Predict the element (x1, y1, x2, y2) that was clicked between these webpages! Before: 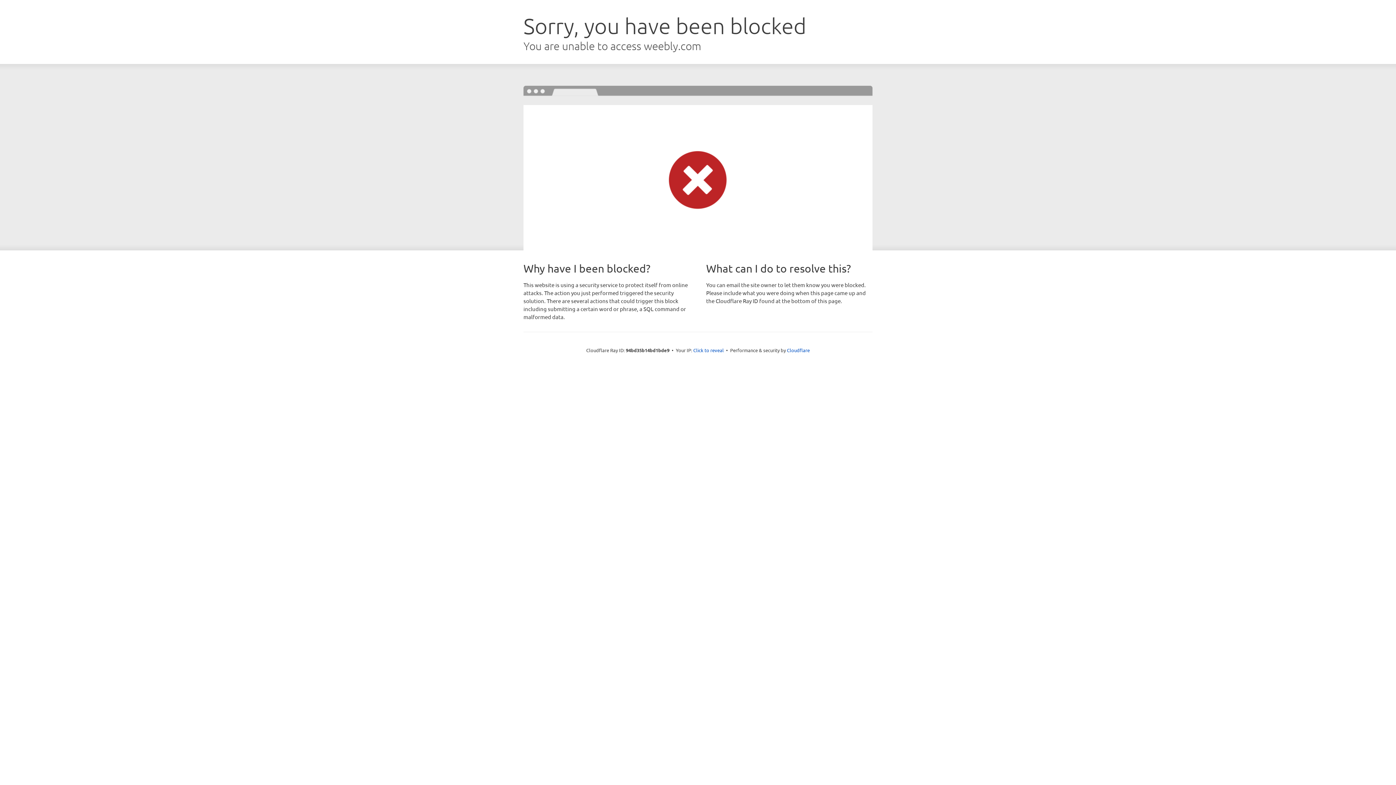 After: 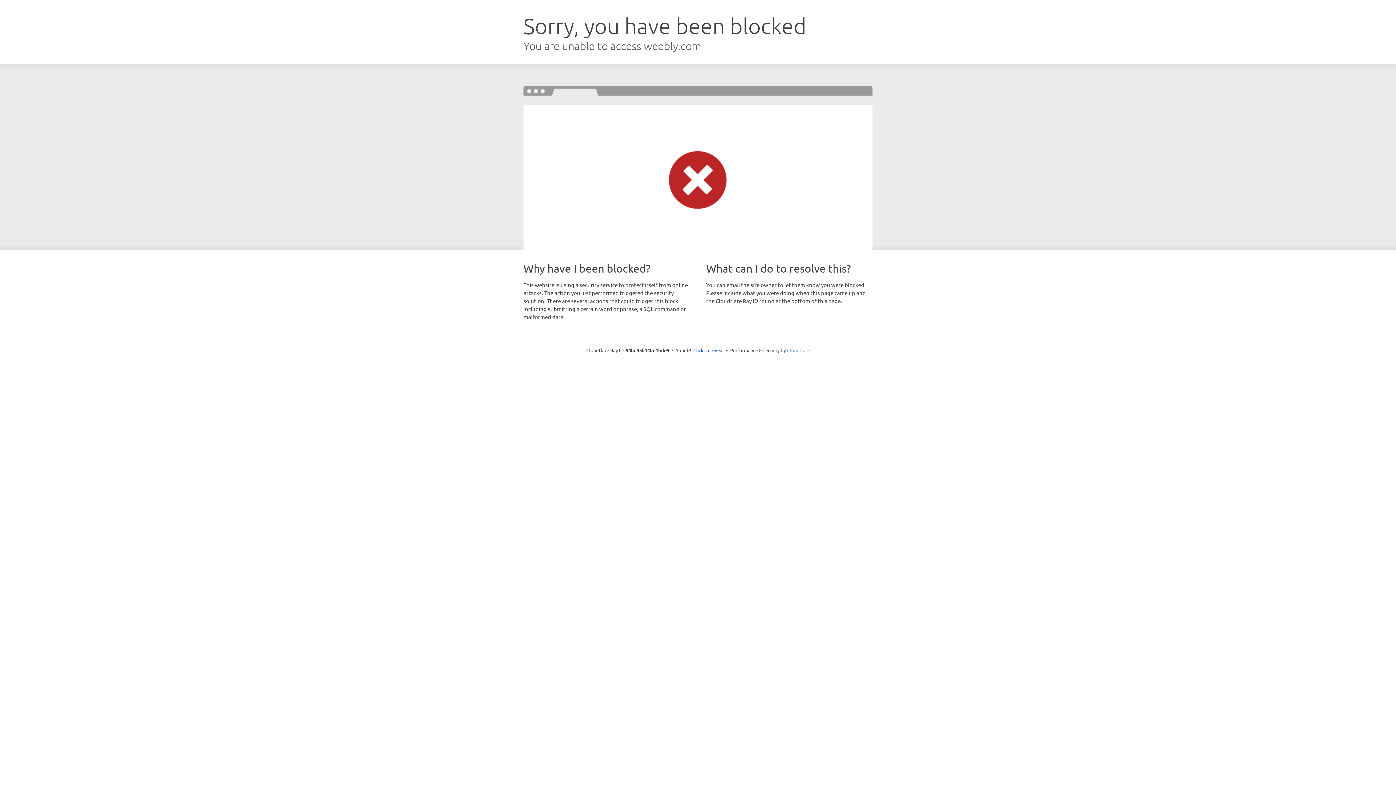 Action: bbox: (787, 347, 810, 353) label: Cloudflare